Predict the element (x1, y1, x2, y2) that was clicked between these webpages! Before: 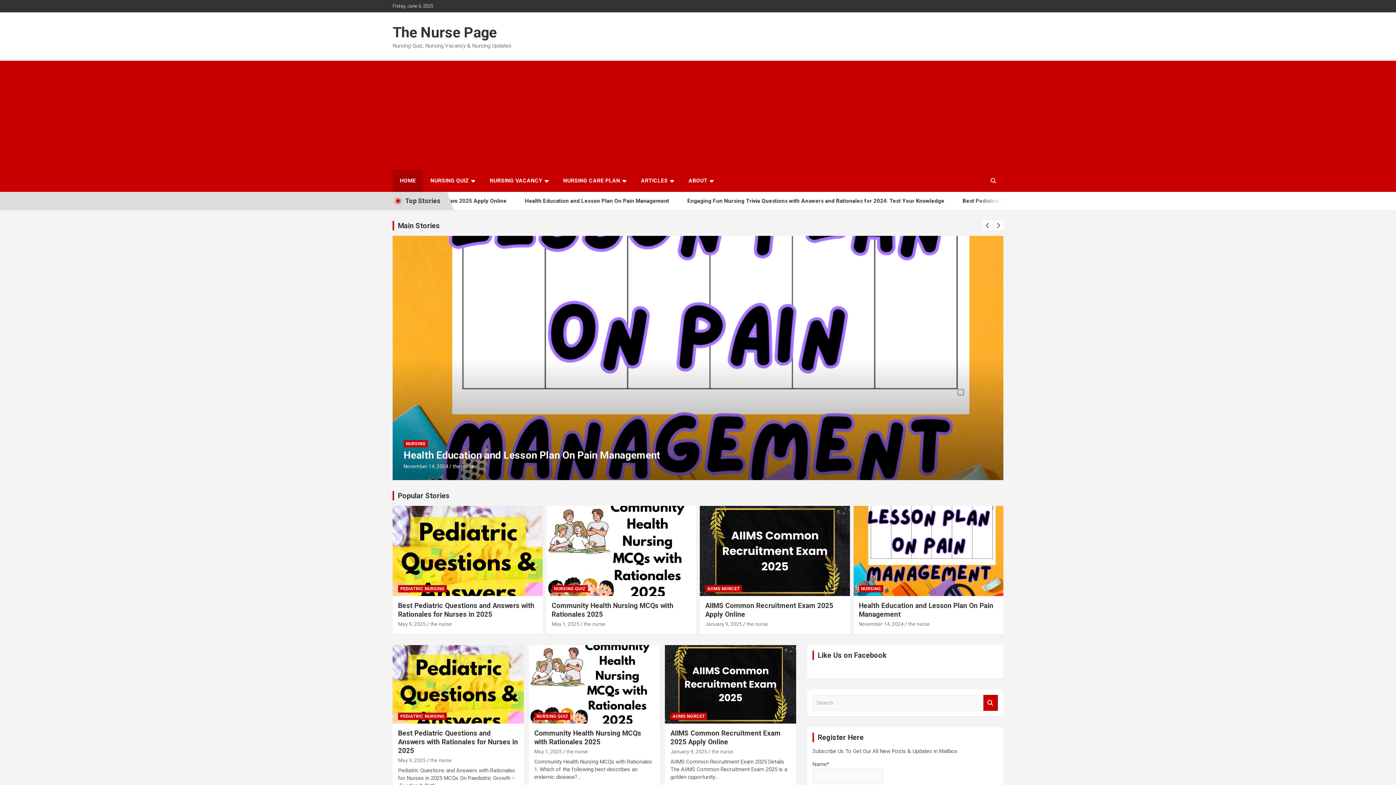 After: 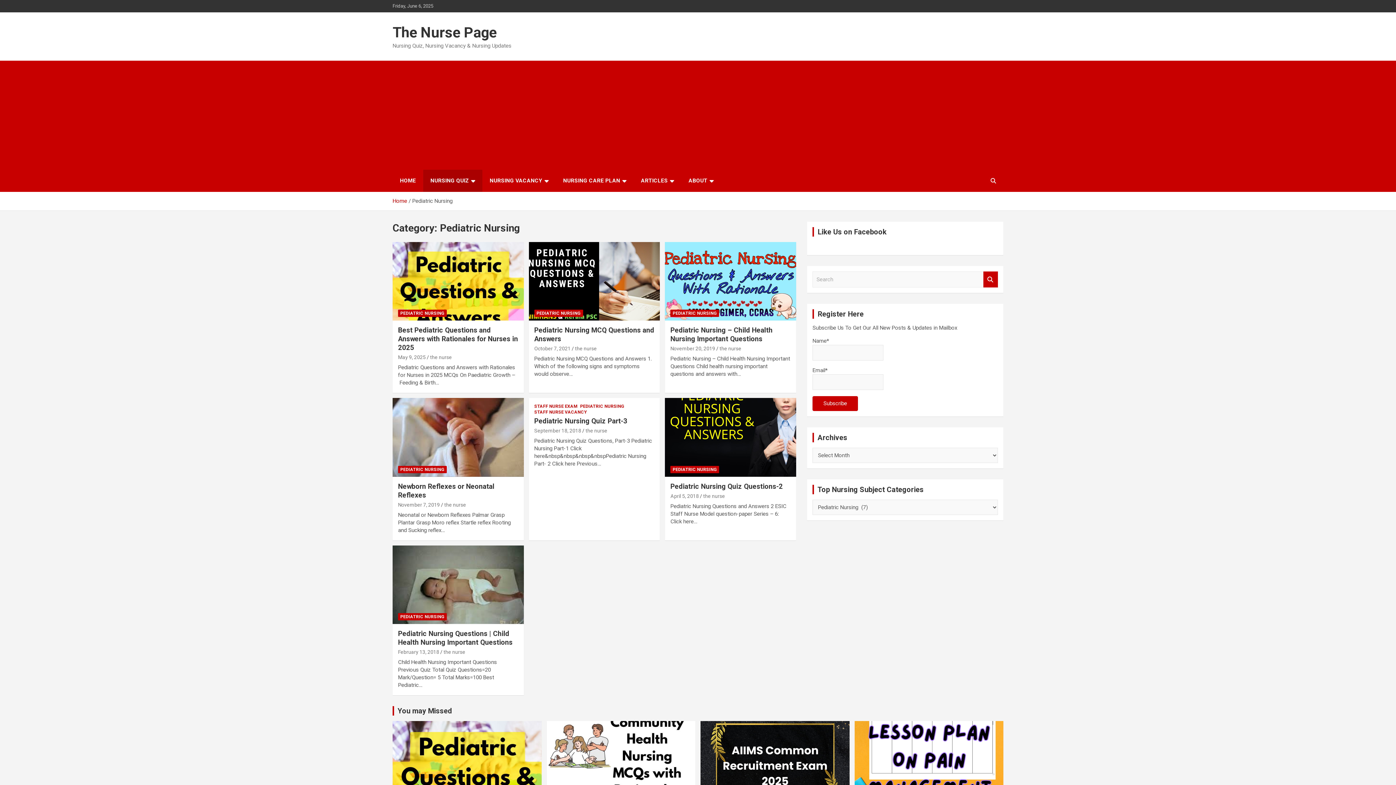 Action: bbox: (398, 713, 446, 720) label: PEDIATRIC NURSING